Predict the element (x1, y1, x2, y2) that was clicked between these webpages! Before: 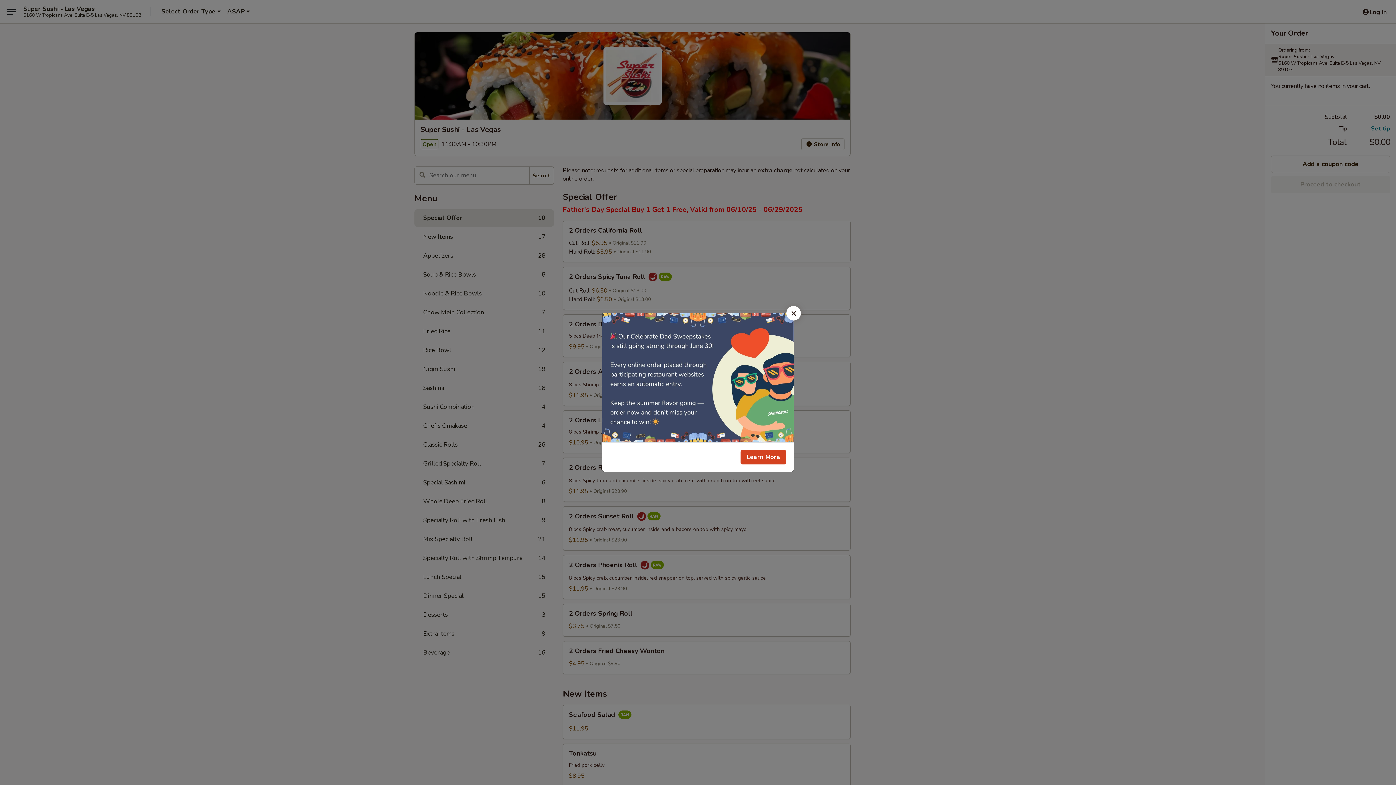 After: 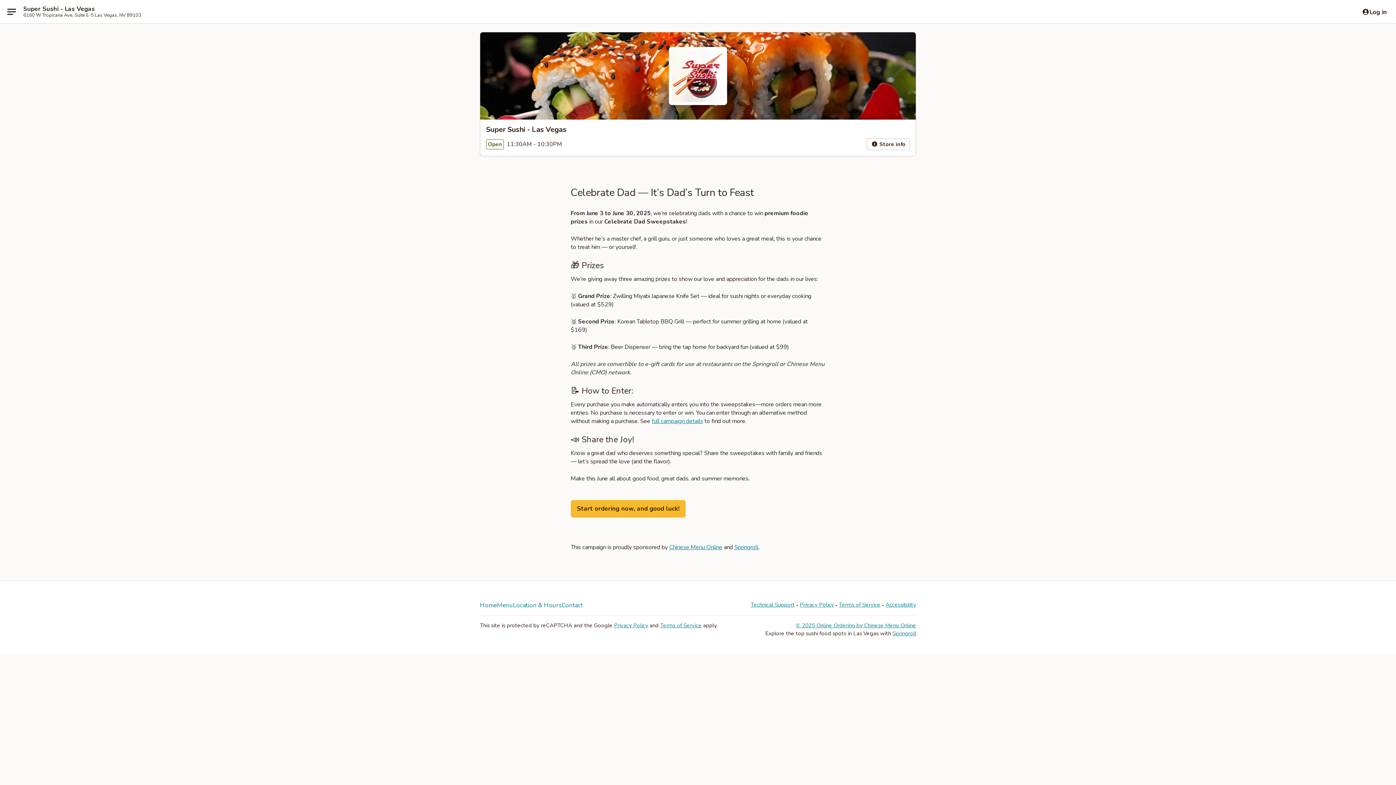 Action: bbox: (740, 450, 786, 464) label: Learn More